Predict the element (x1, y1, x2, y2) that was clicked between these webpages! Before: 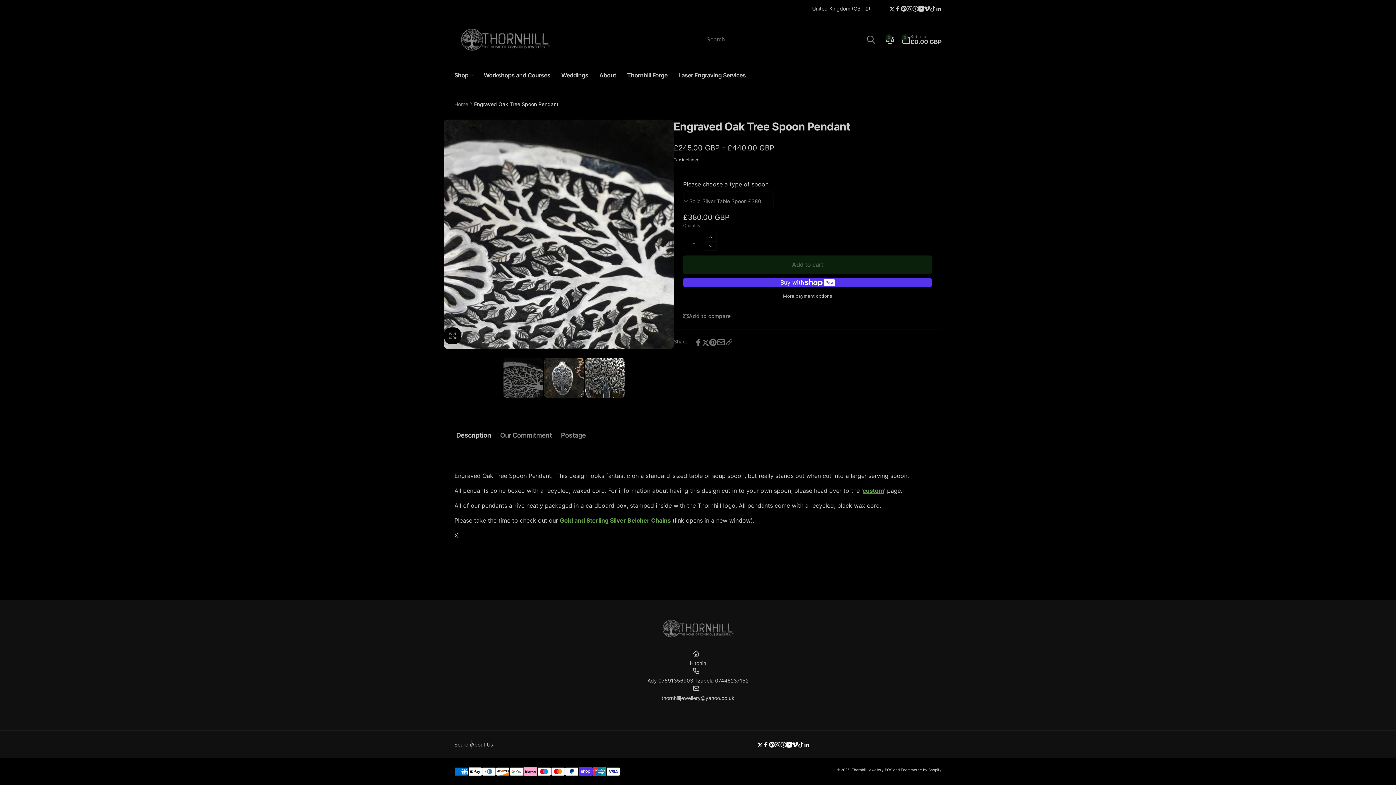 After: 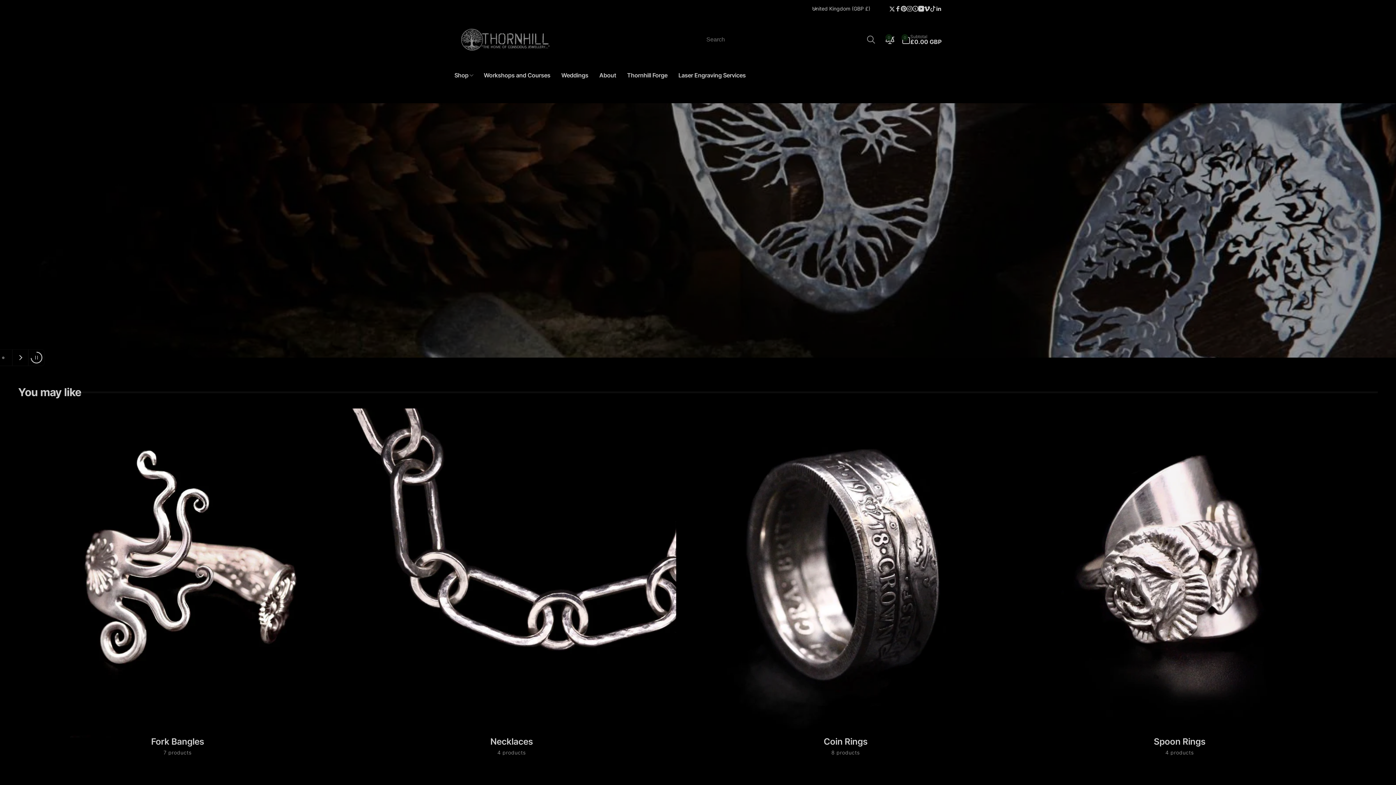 Action: bbox: (454, 27, 556, 51)